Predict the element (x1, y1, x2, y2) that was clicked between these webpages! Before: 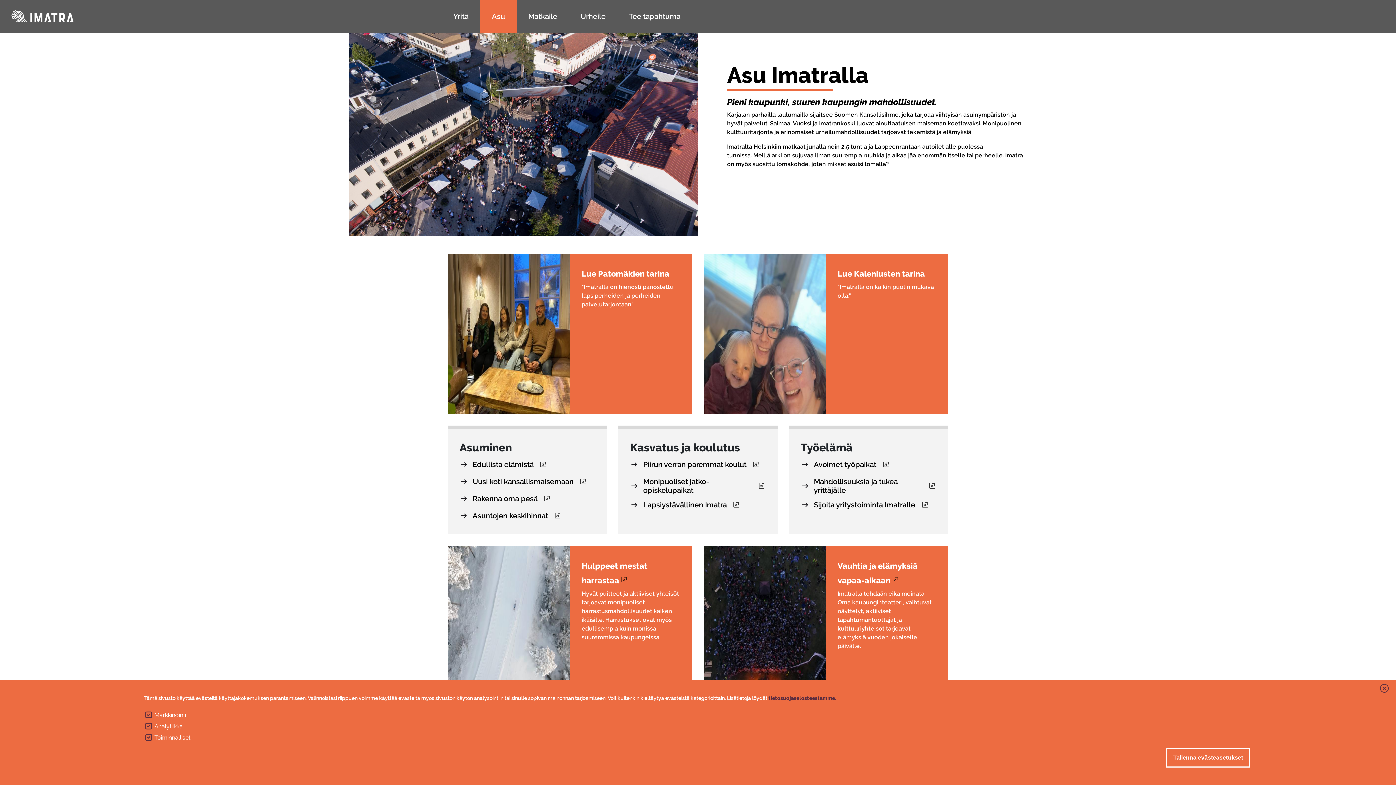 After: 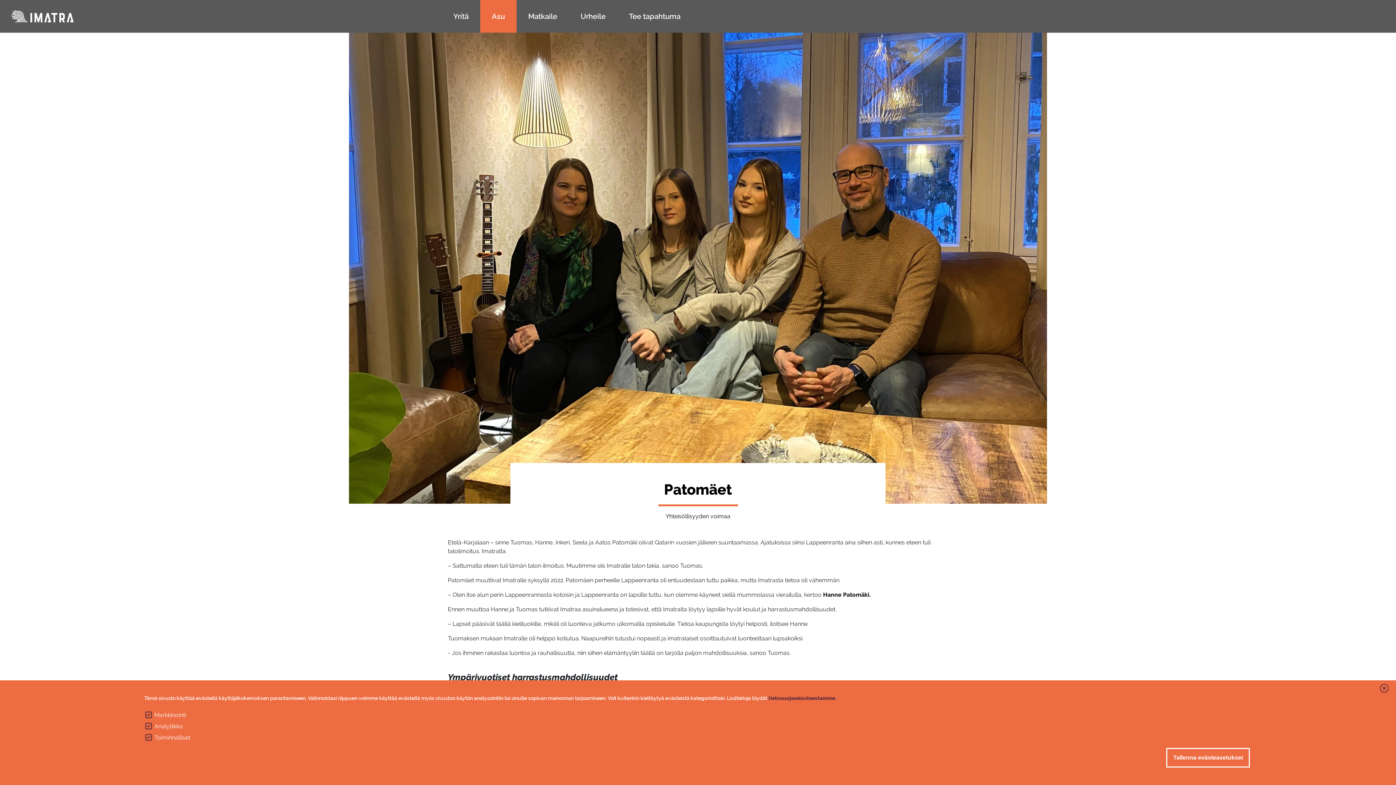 Action: bbox: (581, 269, 669, 278) label: Lue Pa­to­mä­kien ta­ri­na